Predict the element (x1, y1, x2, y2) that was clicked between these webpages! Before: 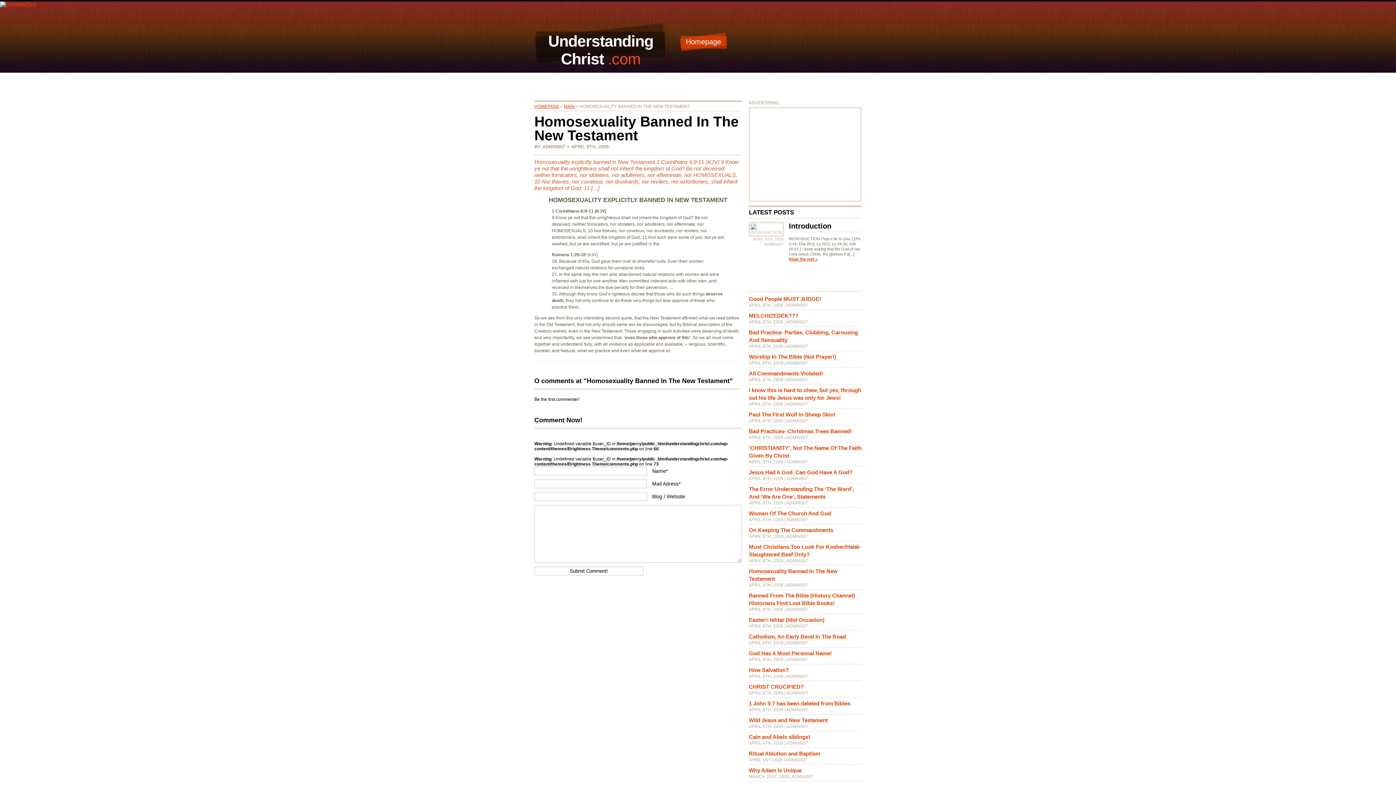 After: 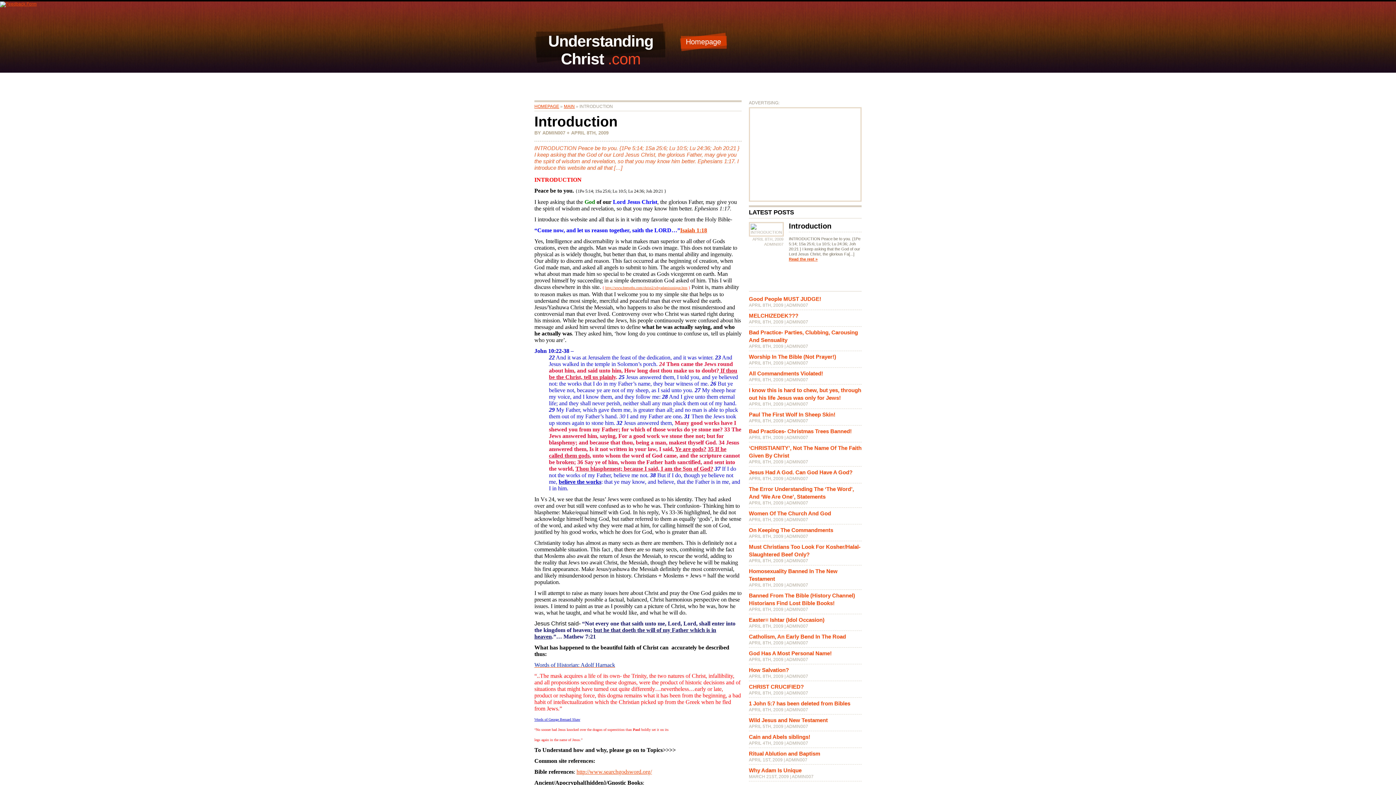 Action: label: Read the rest » bbox: (789, 257, 817, 261)